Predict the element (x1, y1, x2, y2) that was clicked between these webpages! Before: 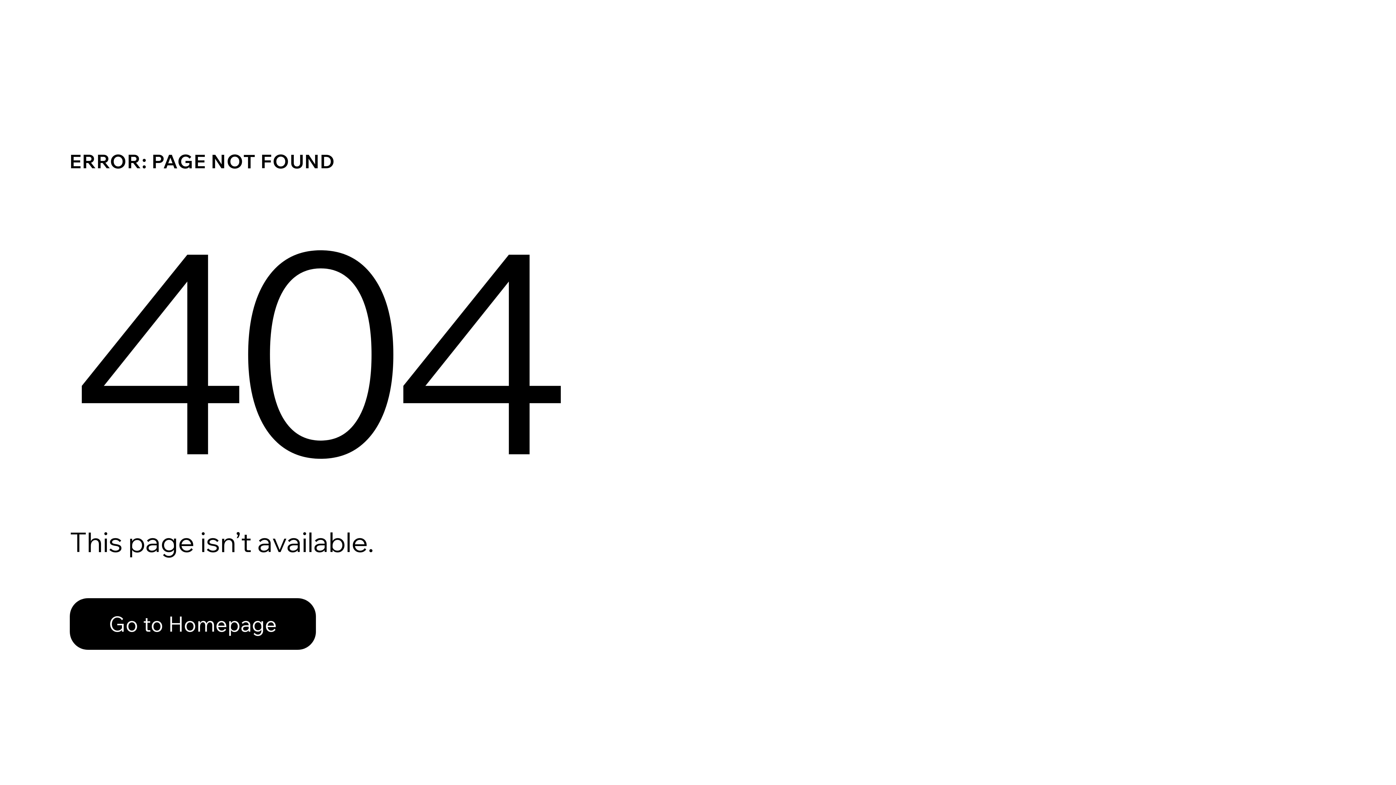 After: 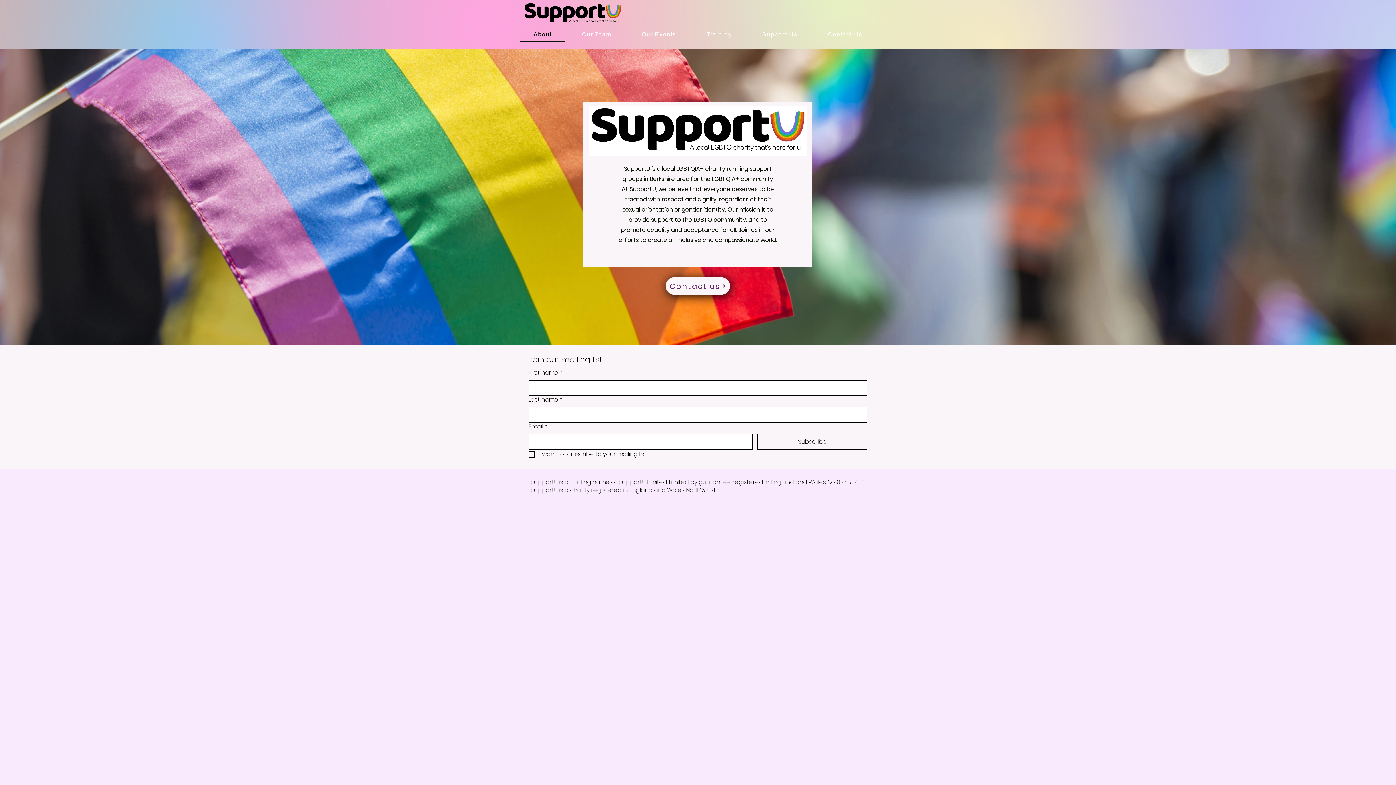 Action: bbox: (69, 582, 768, 659) label: Go to Homepage